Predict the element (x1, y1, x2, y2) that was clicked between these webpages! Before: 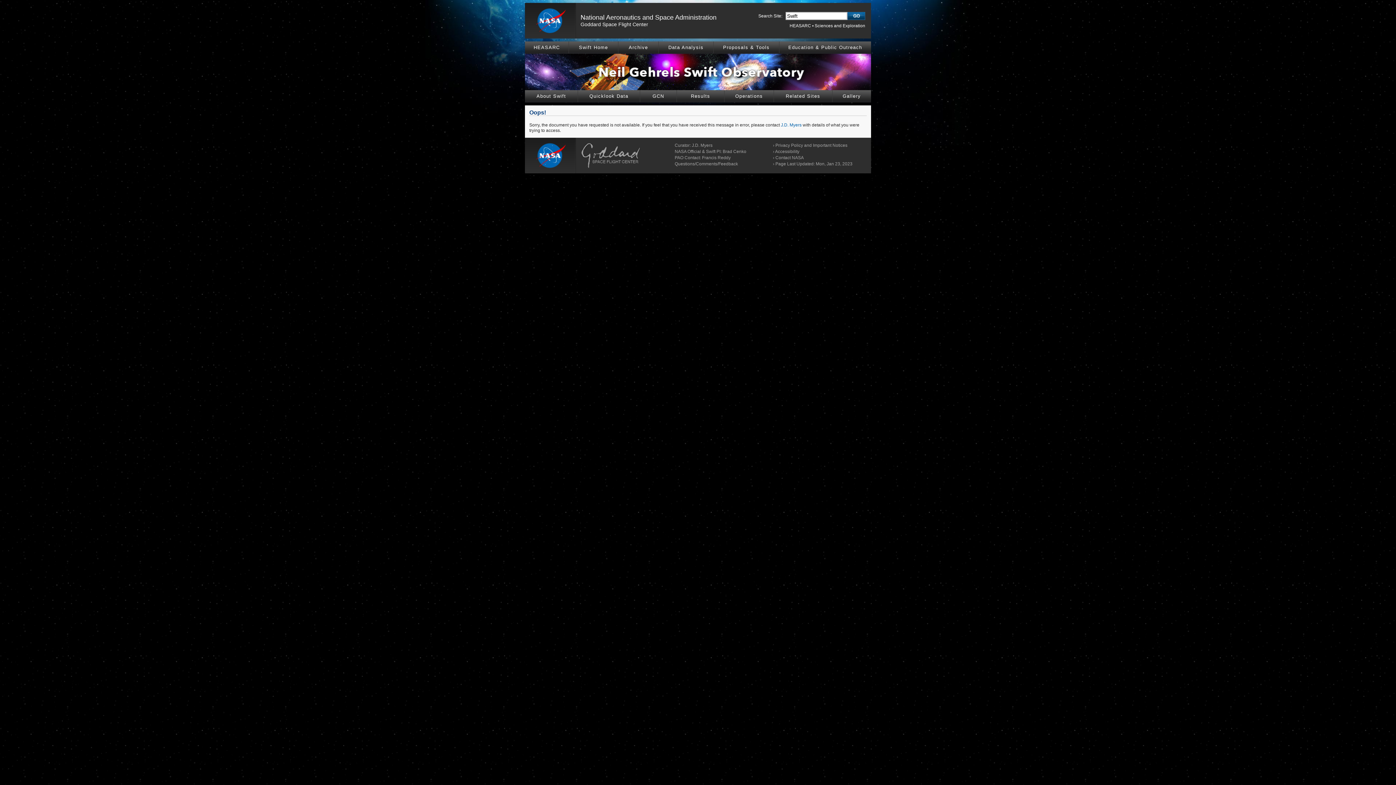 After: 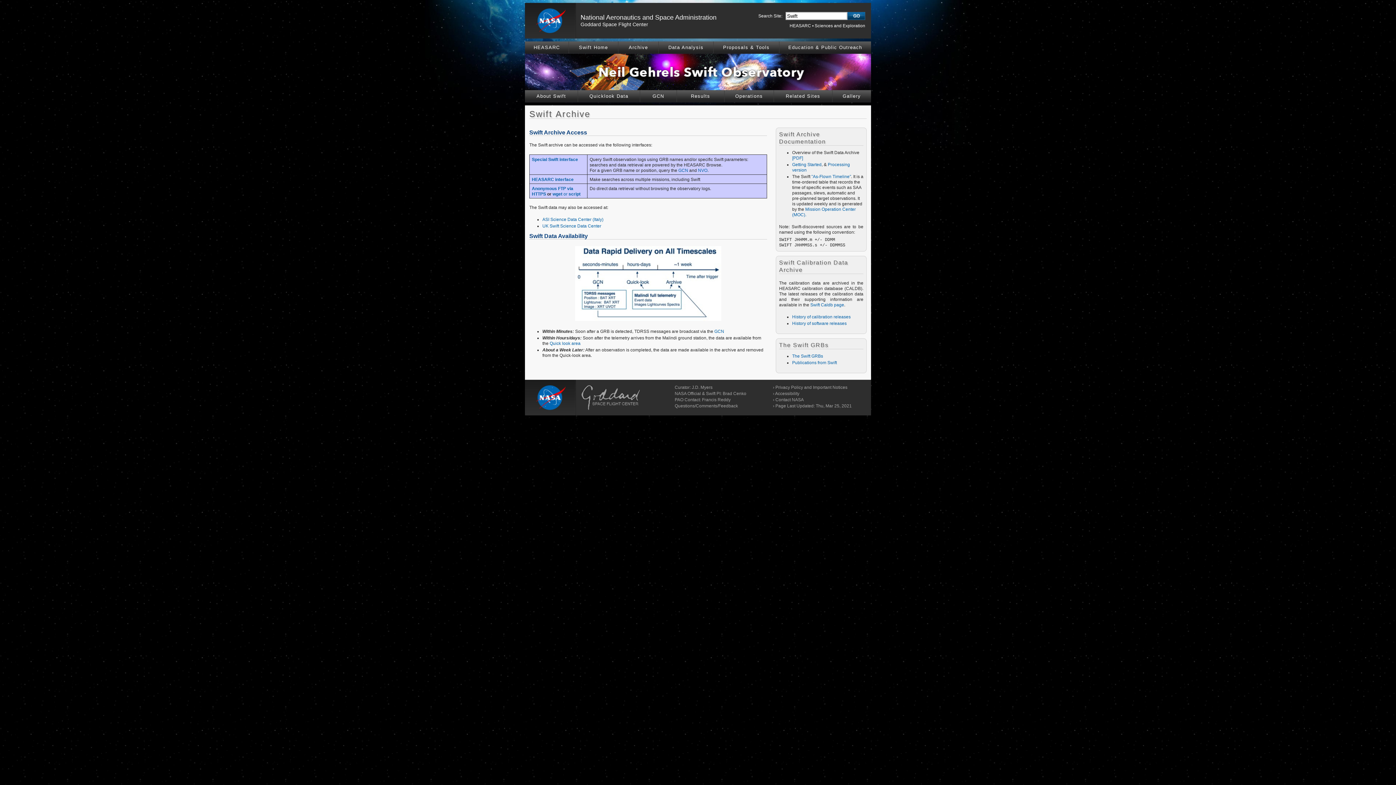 Action: bbox: (618, 41, 658, 53) label: Archive